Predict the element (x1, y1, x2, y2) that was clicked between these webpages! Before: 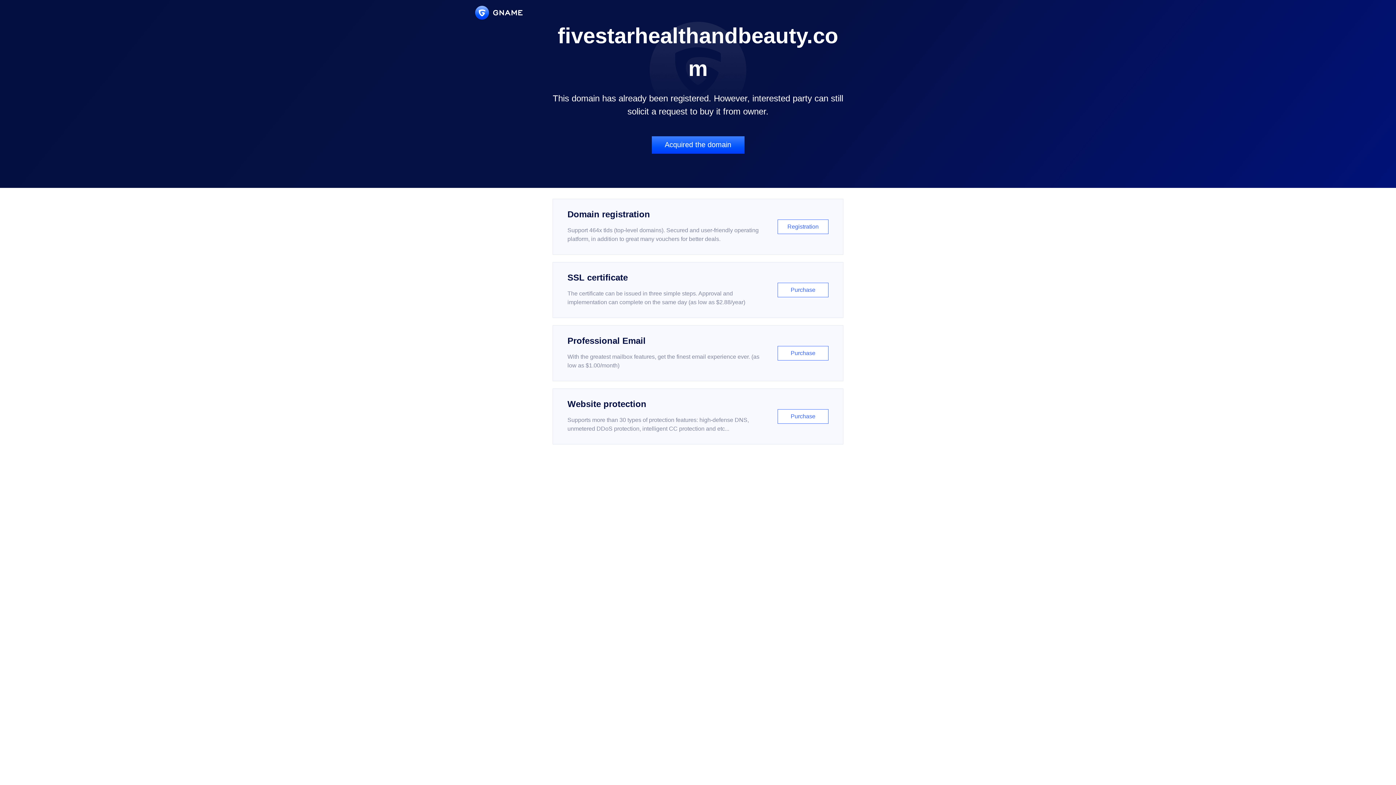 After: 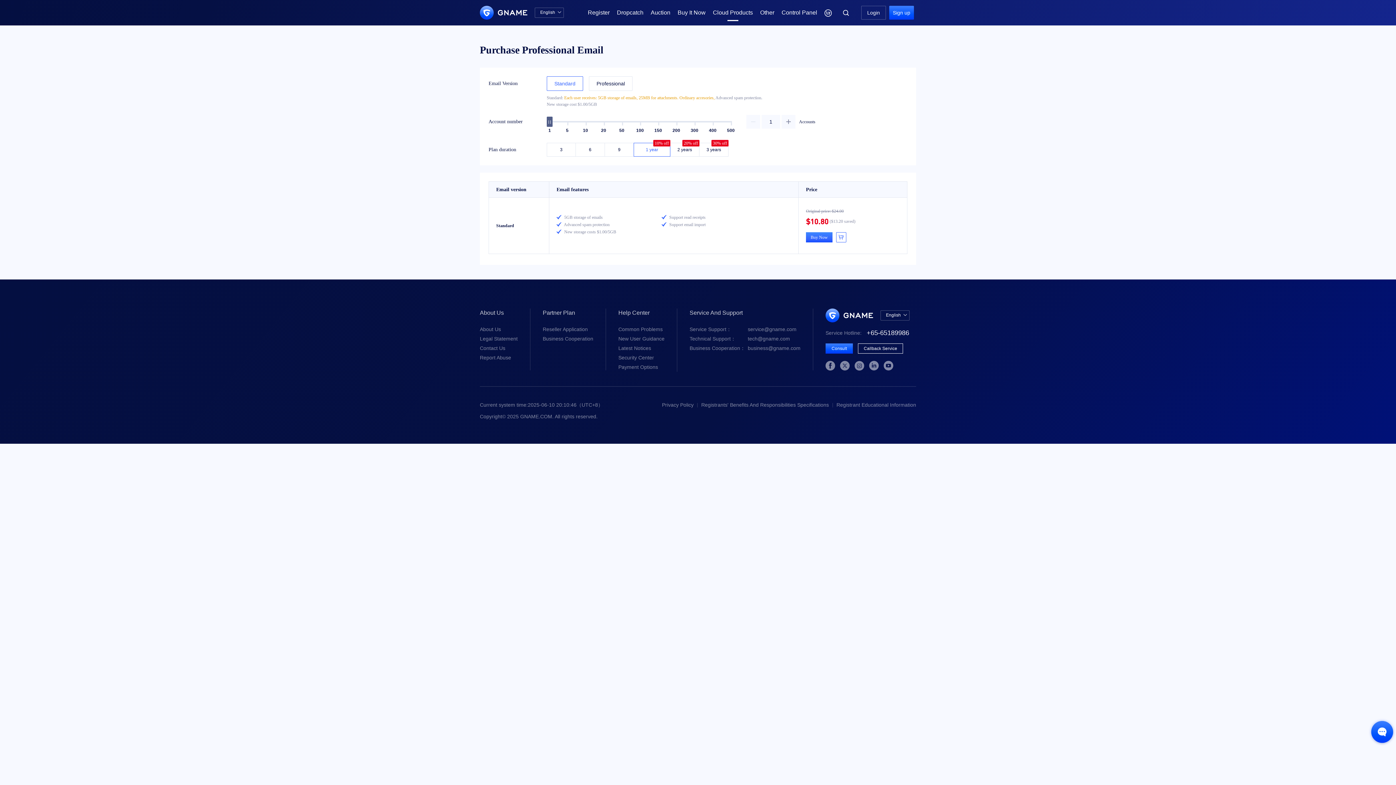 Action: bbox: (552, 325, 843, 381) label: Professional Email

With the greatest mailbox features, get the finest email experience ever. (as low as $1.00/month)

Purchase